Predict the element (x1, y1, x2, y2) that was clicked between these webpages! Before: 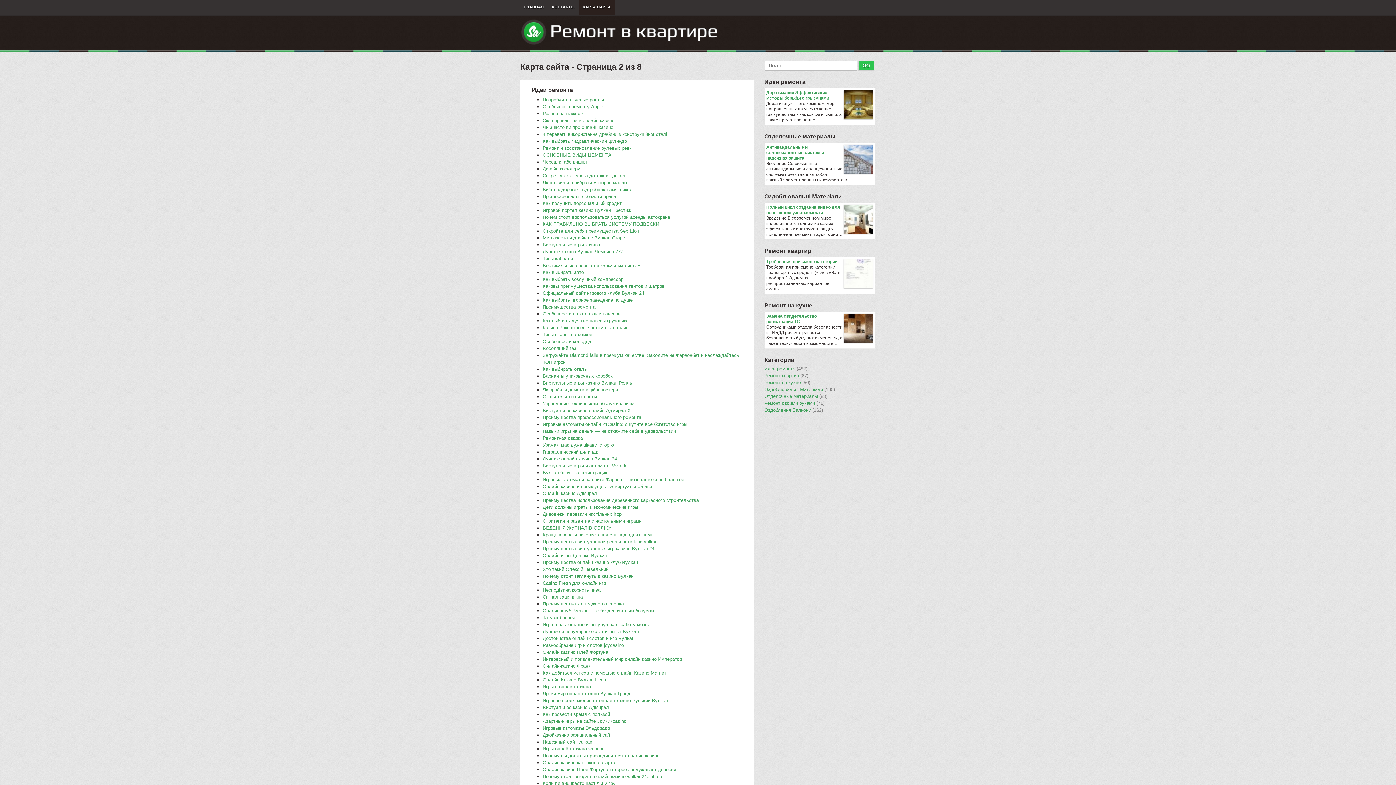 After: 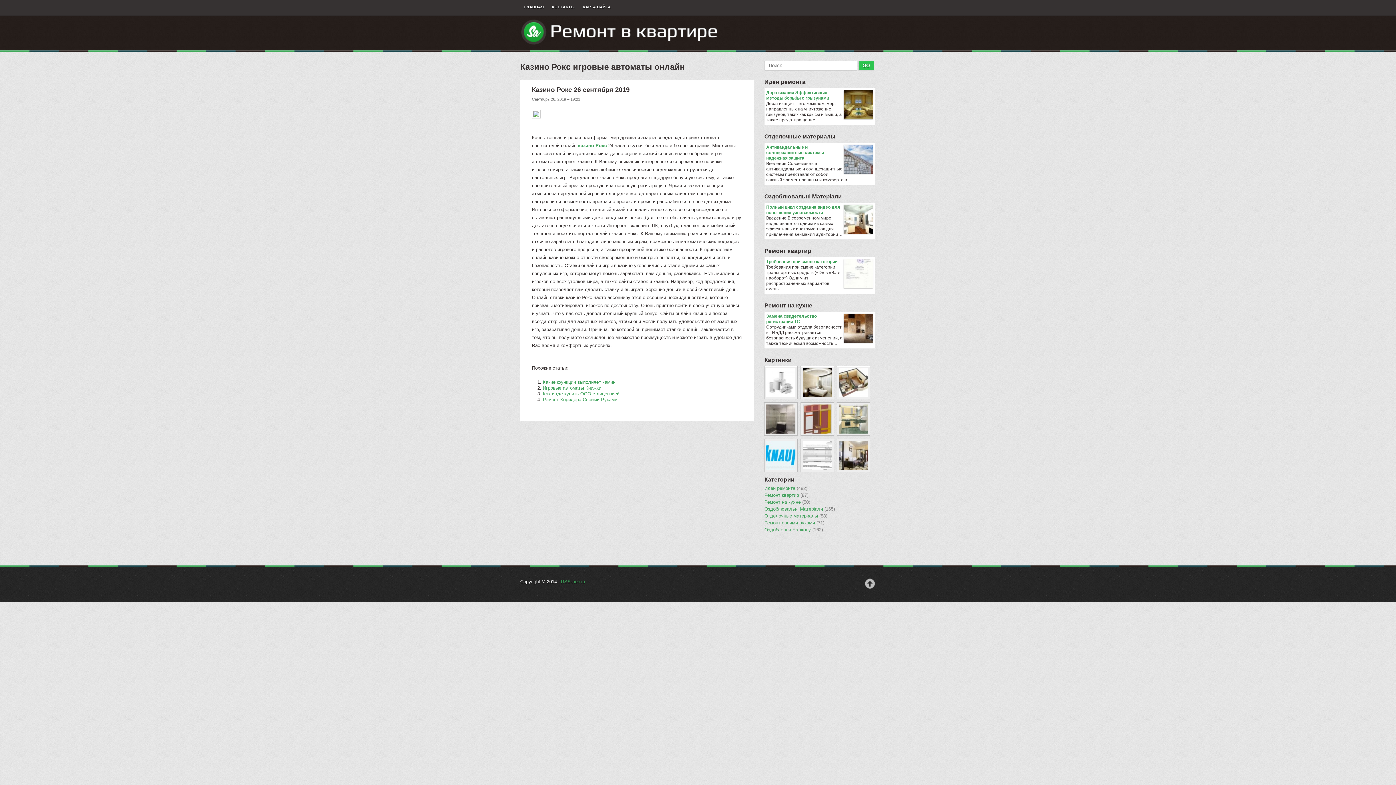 Action: label: Казино Рокс игровые автоматы онлайн bbox: (542, 325, 628, 330)